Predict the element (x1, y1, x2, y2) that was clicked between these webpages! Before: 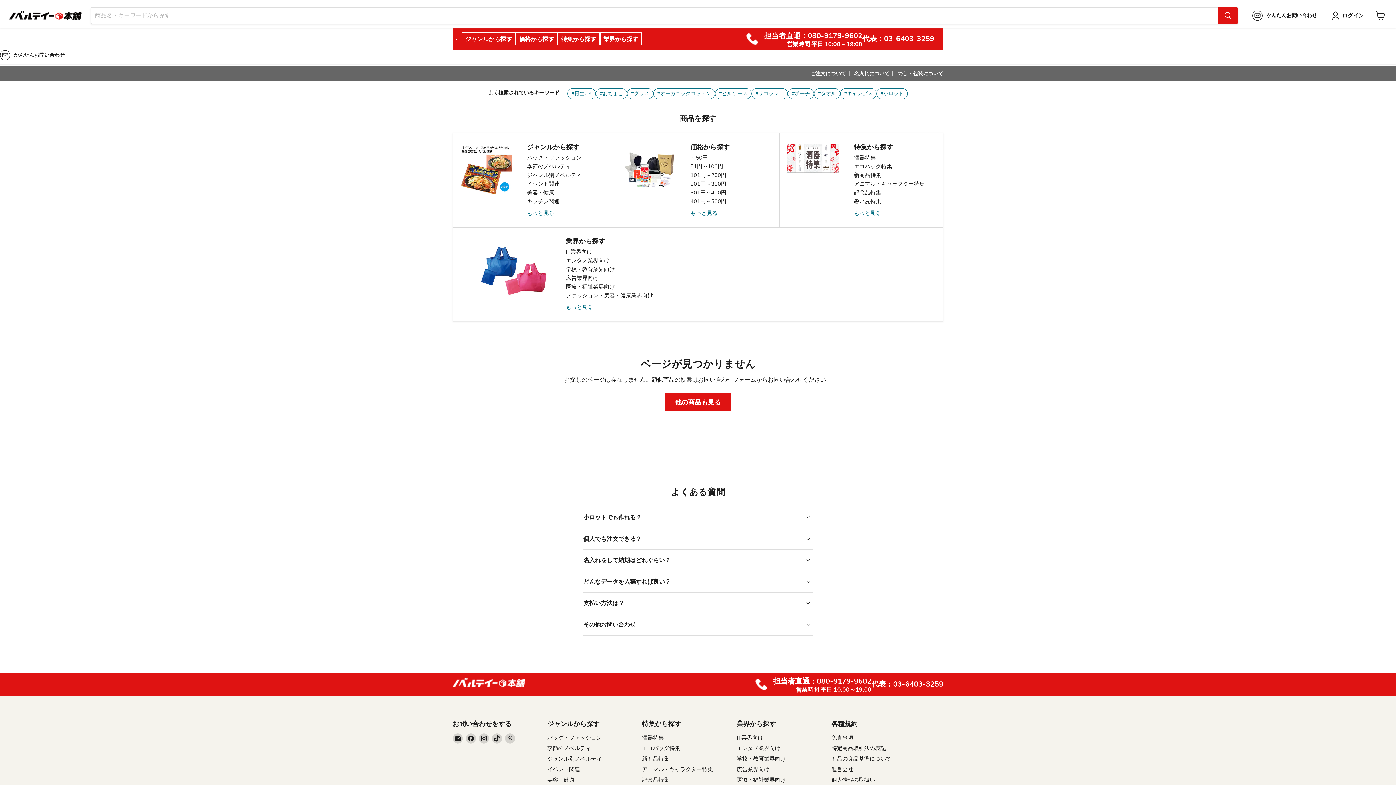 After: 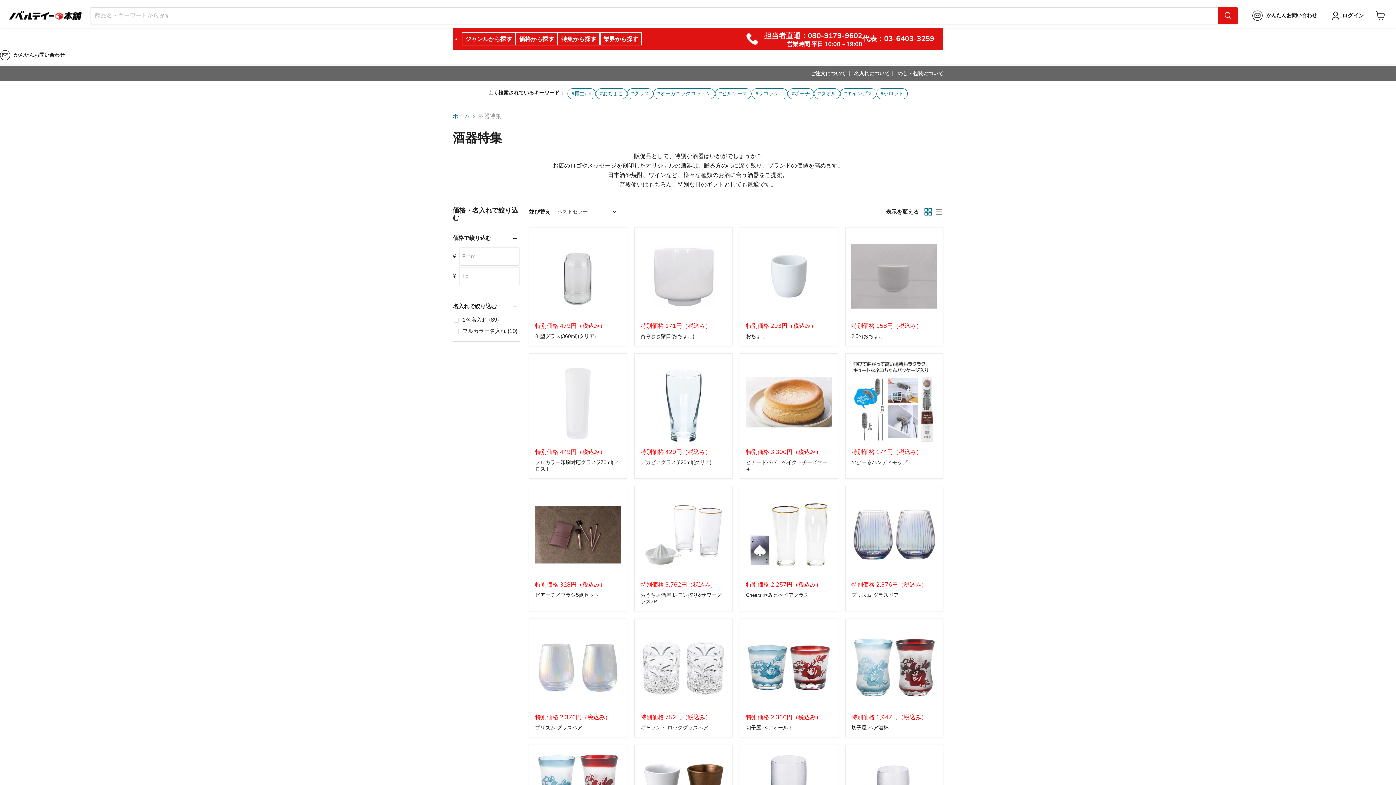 Action: label: 酒器特集 bbox: (854, 153, 875, 161)